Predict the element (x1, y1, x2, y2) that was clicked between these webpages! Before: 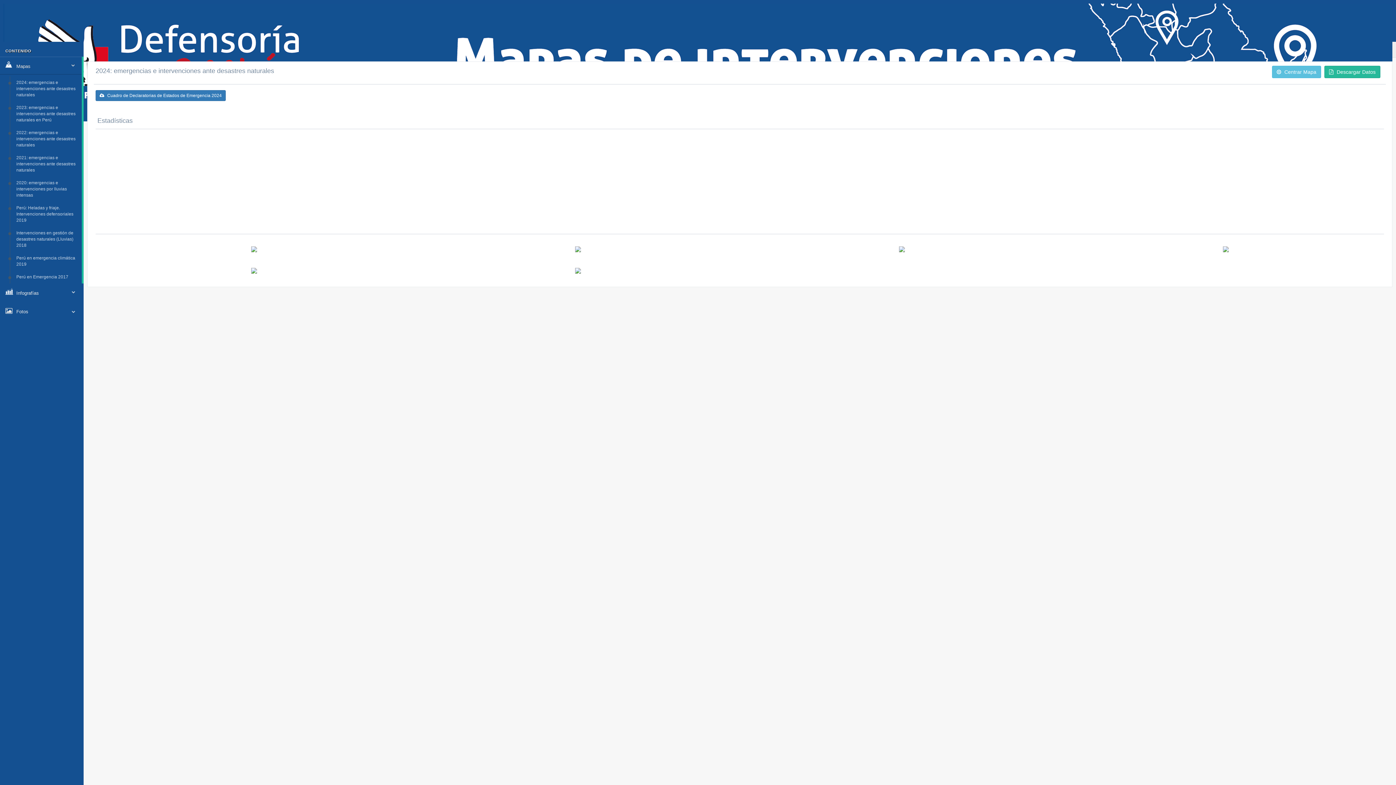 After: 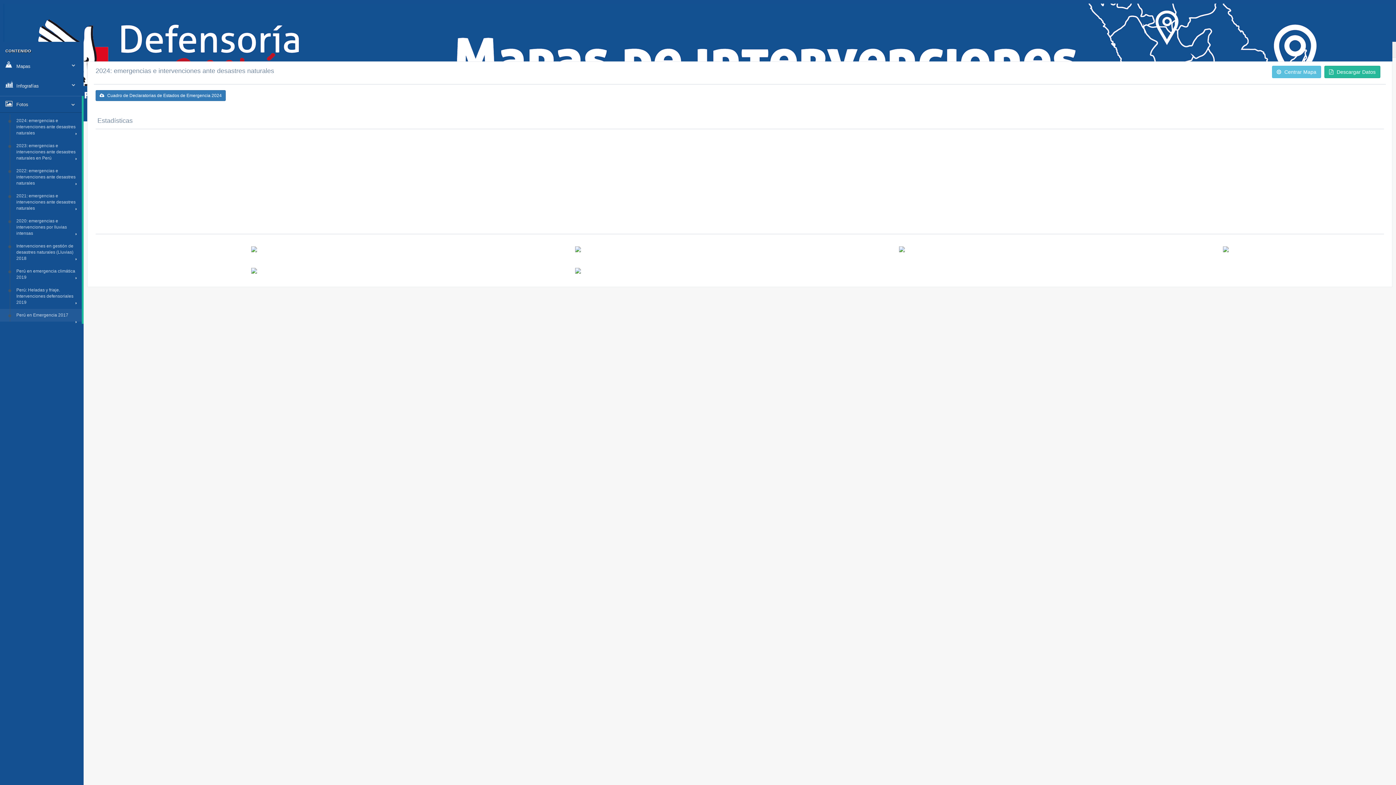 Action: bbox: (0, 303, 83, 319) label:  Fotos